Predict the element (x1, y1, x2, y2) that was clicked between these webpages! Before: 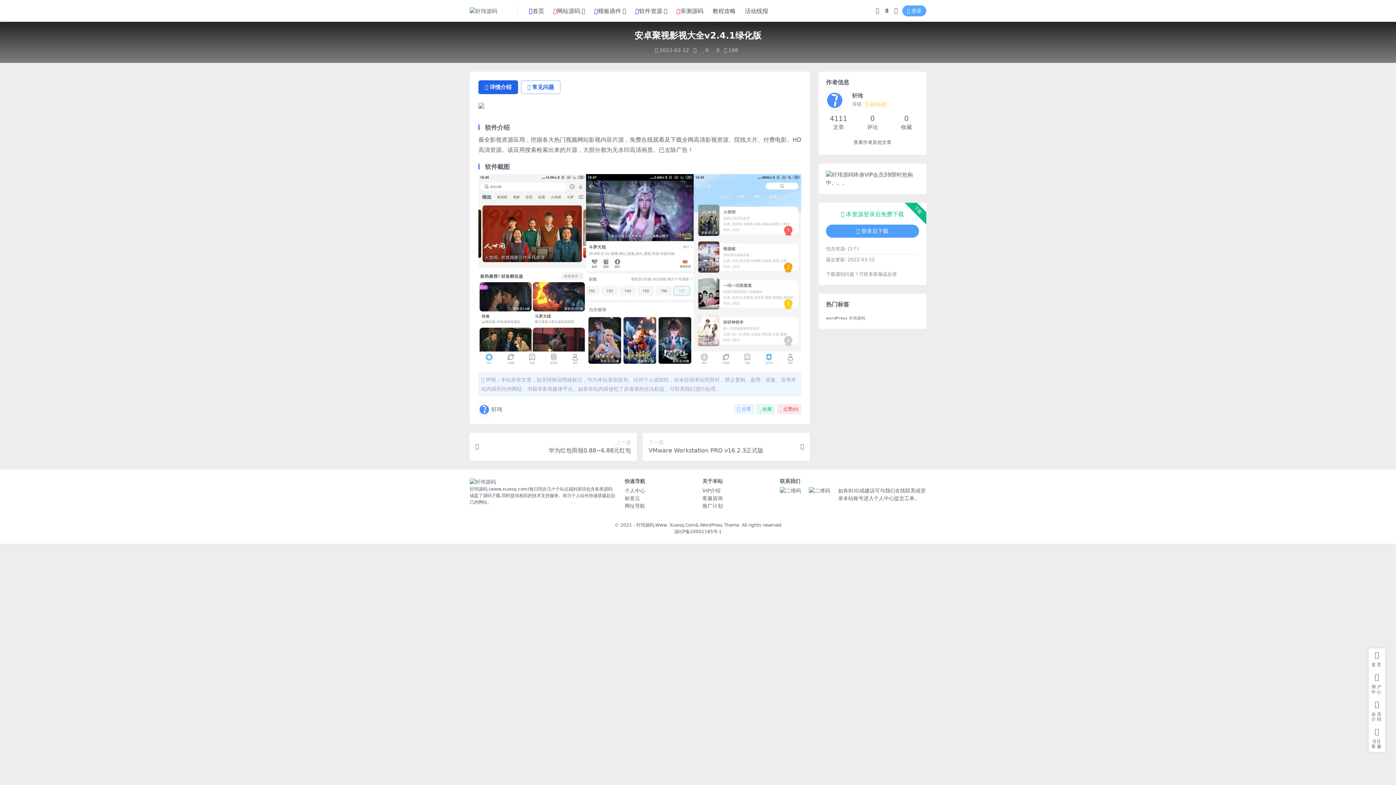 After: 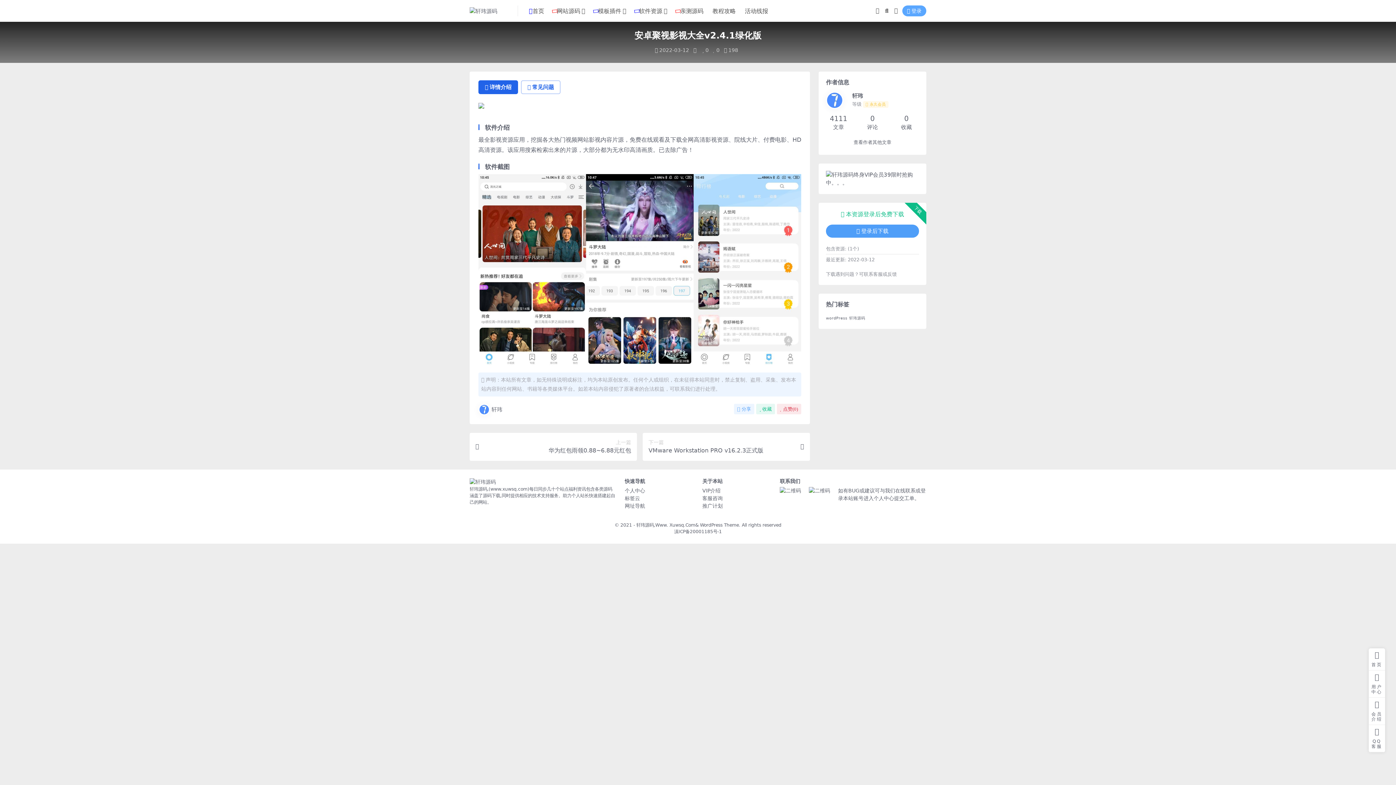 Action: label: 分享 bbox: (734, 403, 754, 414)